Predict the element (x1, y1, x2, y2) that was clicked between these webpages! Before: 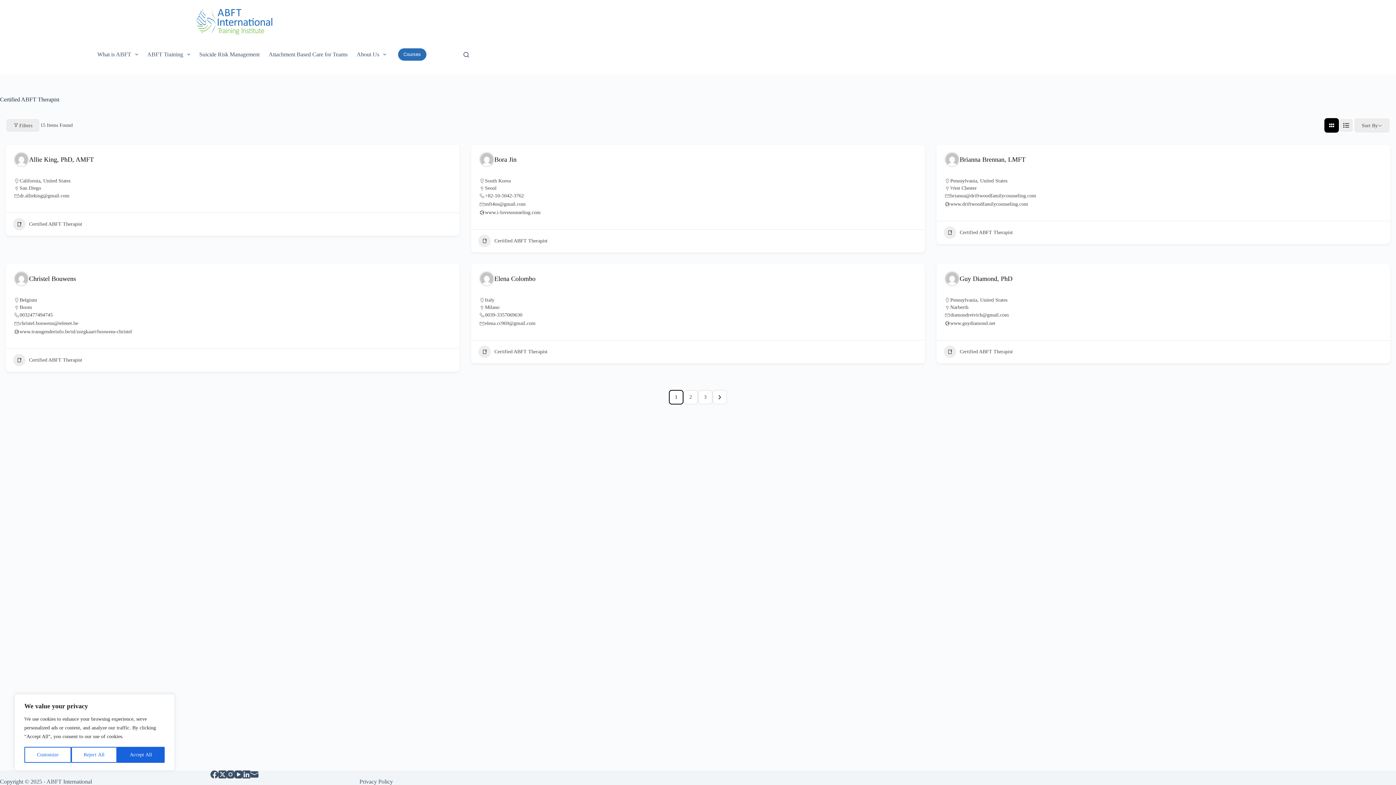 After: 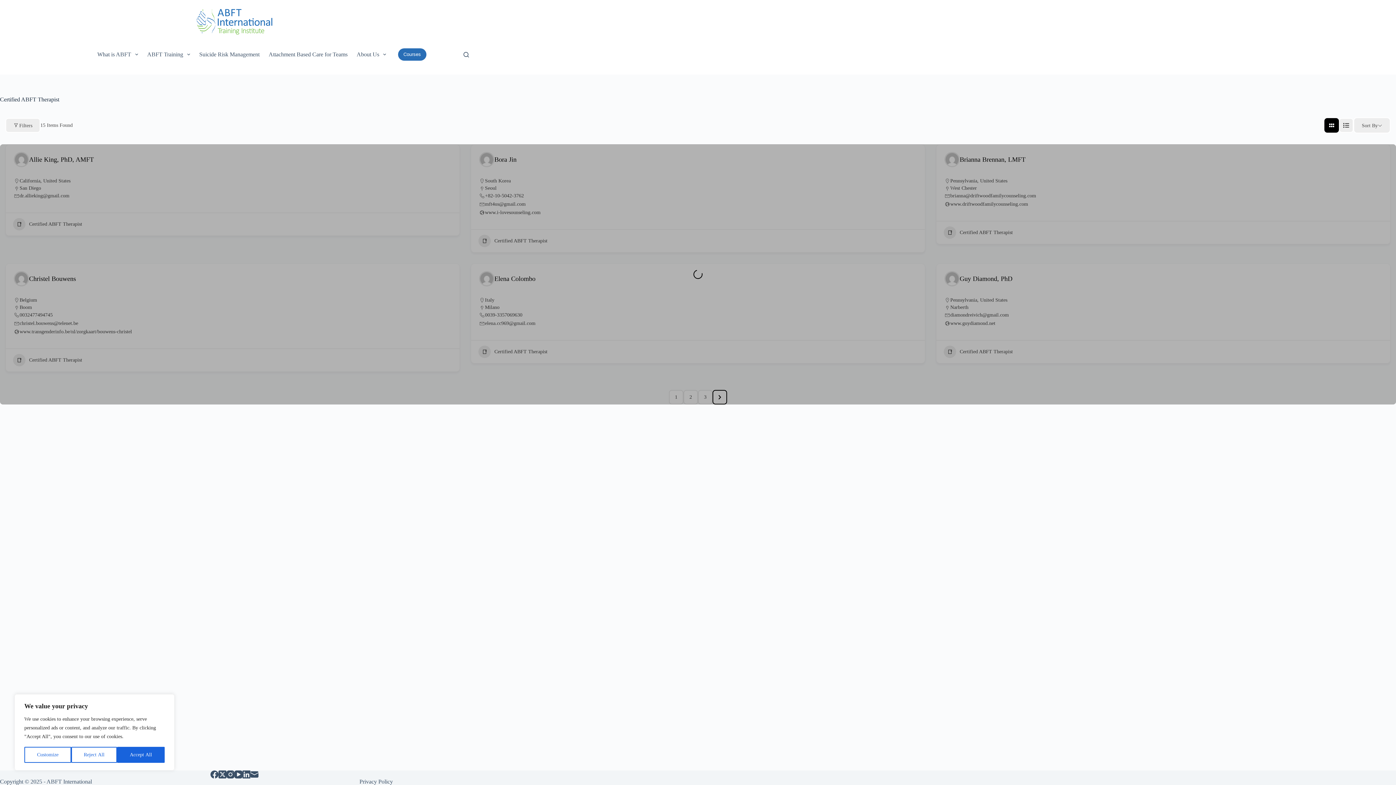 Action: bbox: (712, 390, 727, 404)